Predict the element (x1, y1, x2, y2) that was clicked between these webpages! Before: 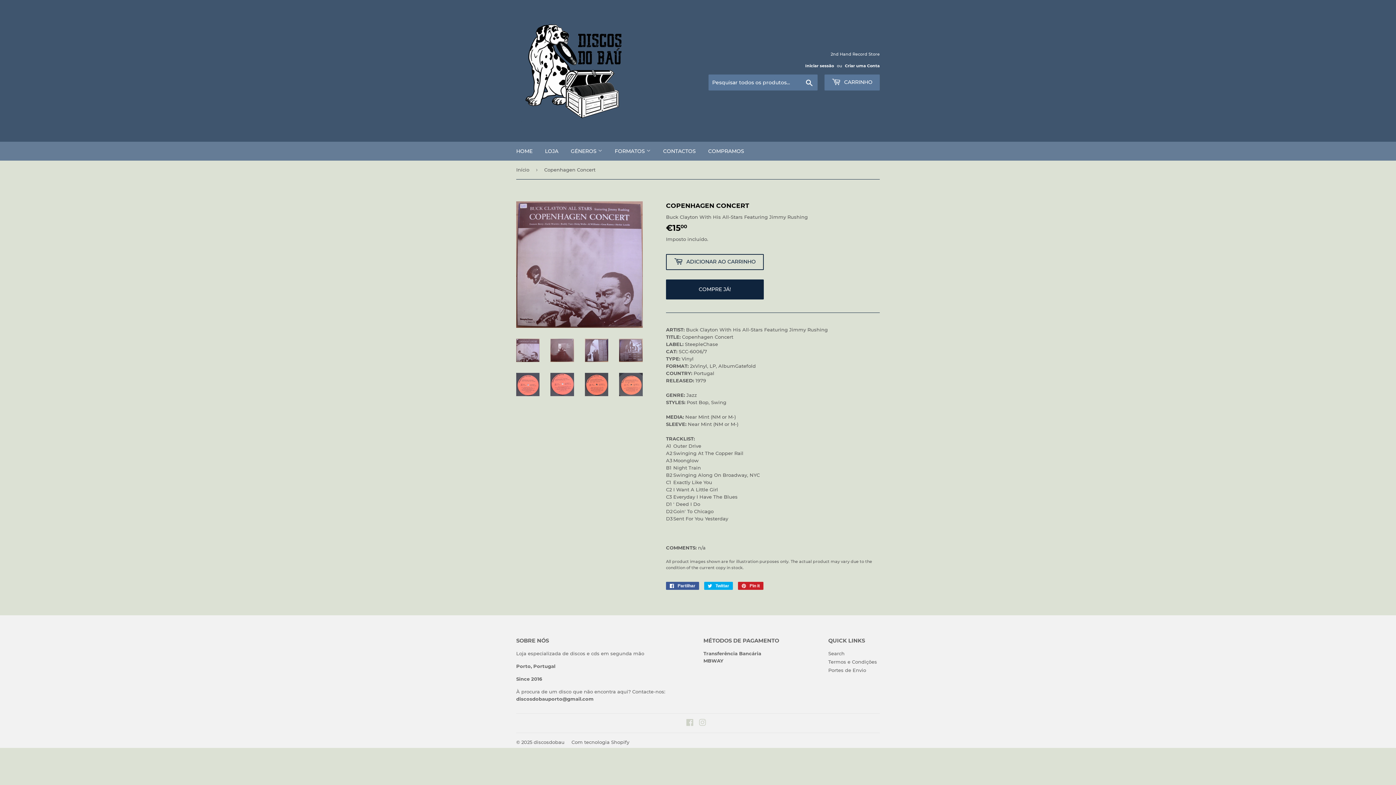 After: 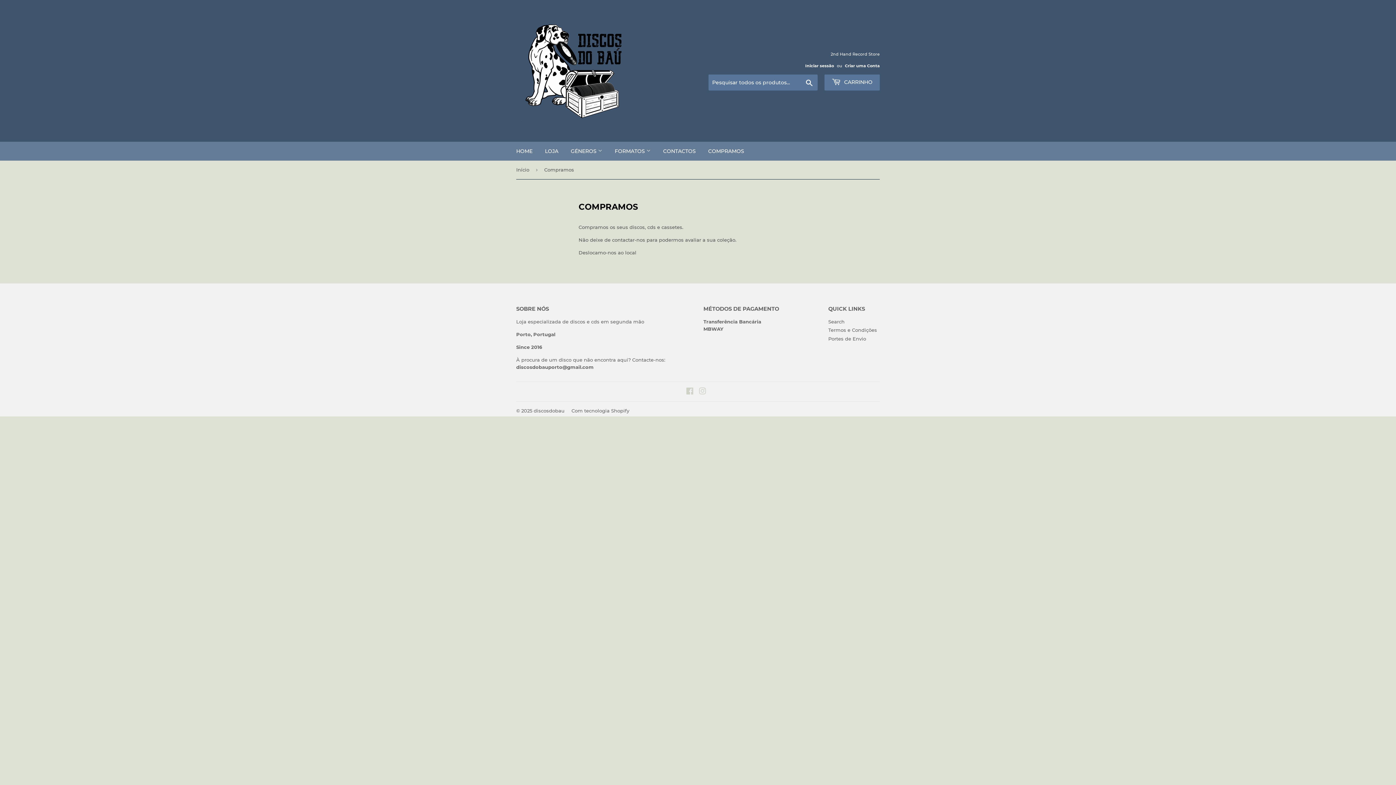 Action: bbox: (702, 141, 749, 160) label: COMPRAMOS